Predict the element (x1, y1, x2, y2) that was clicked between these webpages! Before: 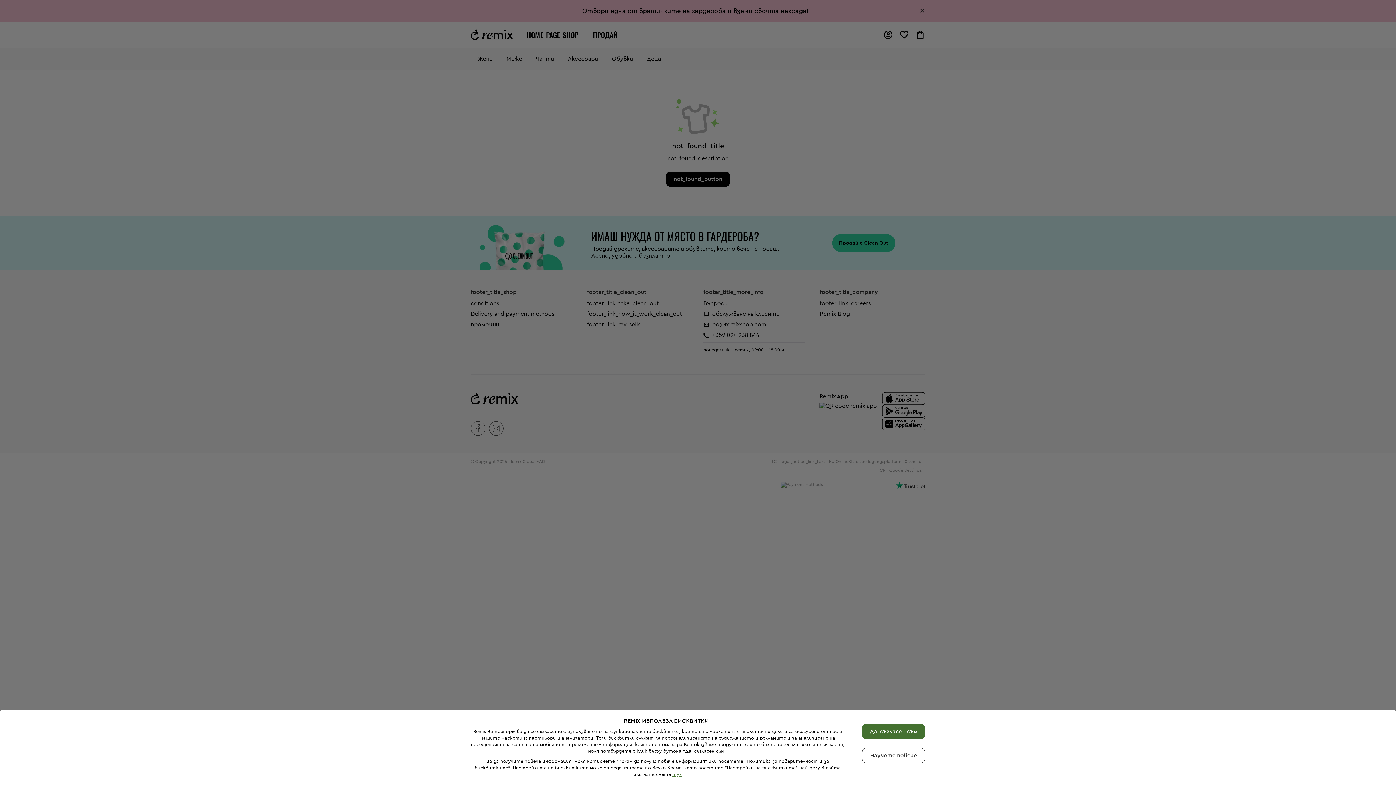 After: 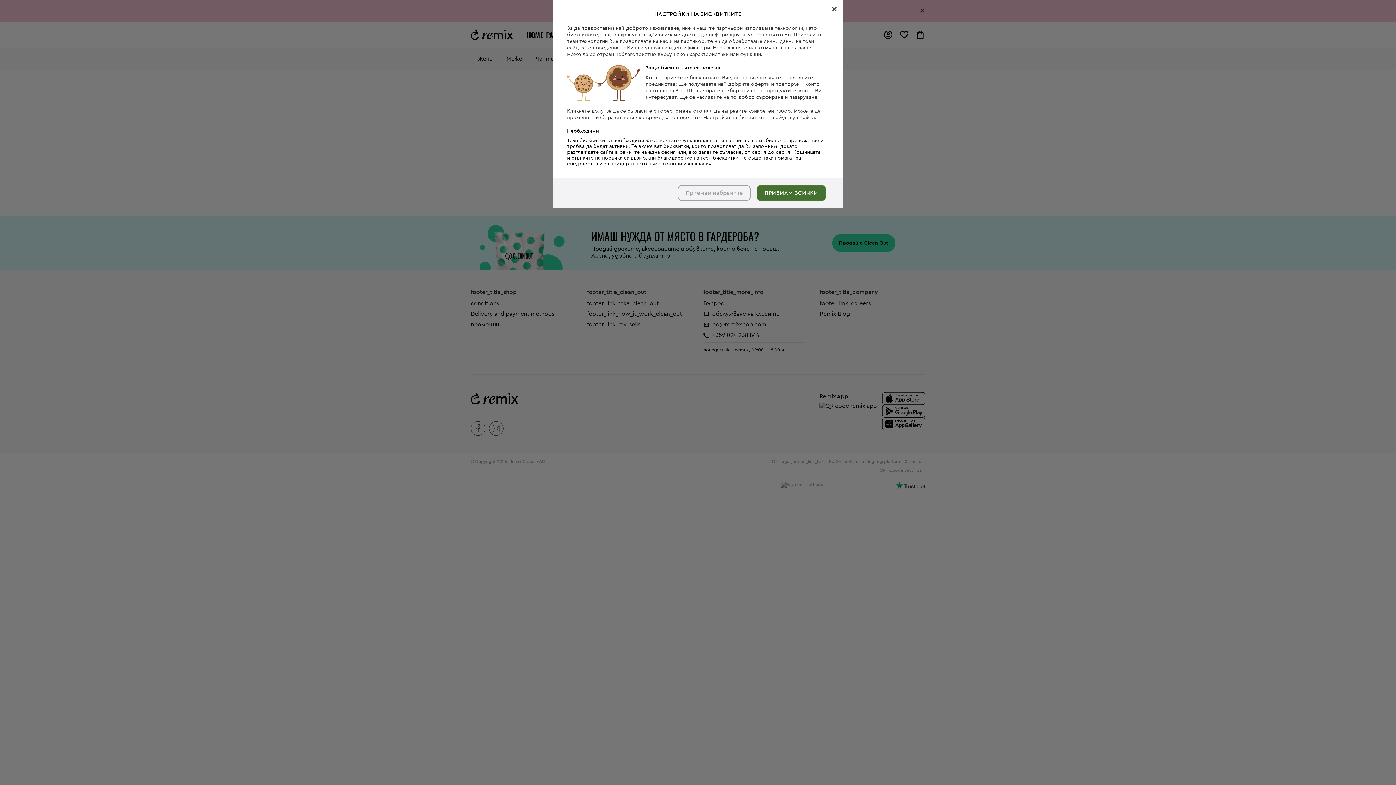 Action: label: тук bbox: (672, 772, 682, 777)